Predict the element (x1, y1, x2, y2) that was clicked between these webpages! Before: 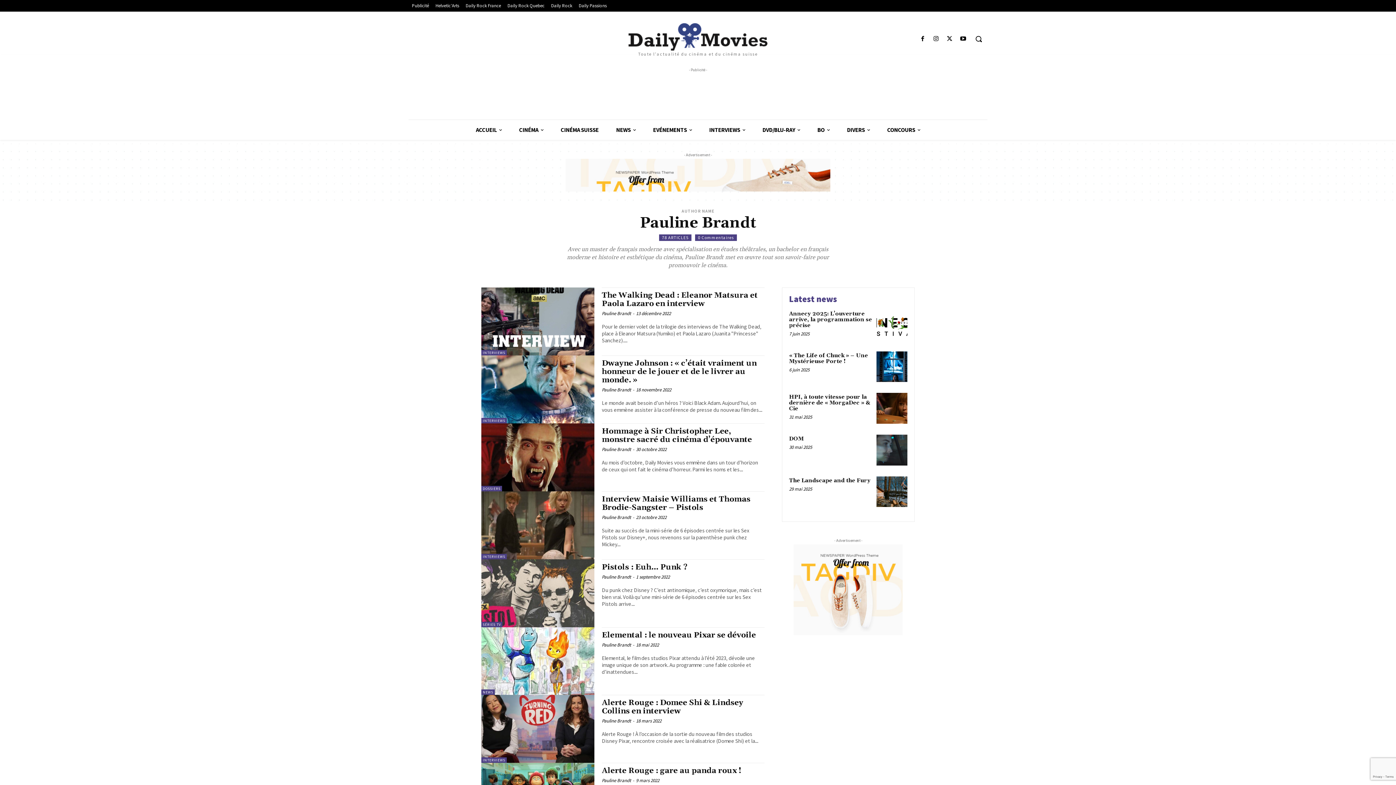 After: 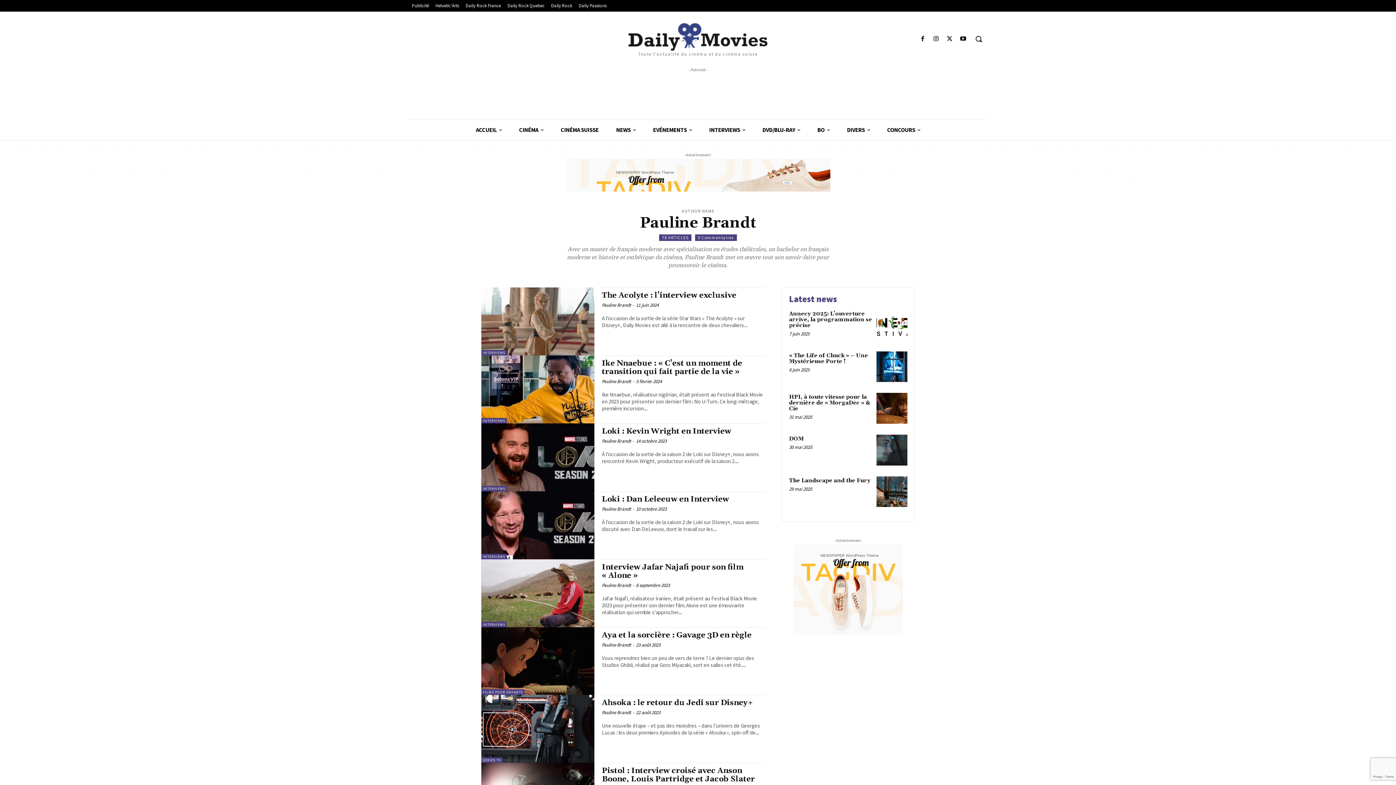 Action: bbox: (601, 777, 631, 784) label: Pauline Brandt